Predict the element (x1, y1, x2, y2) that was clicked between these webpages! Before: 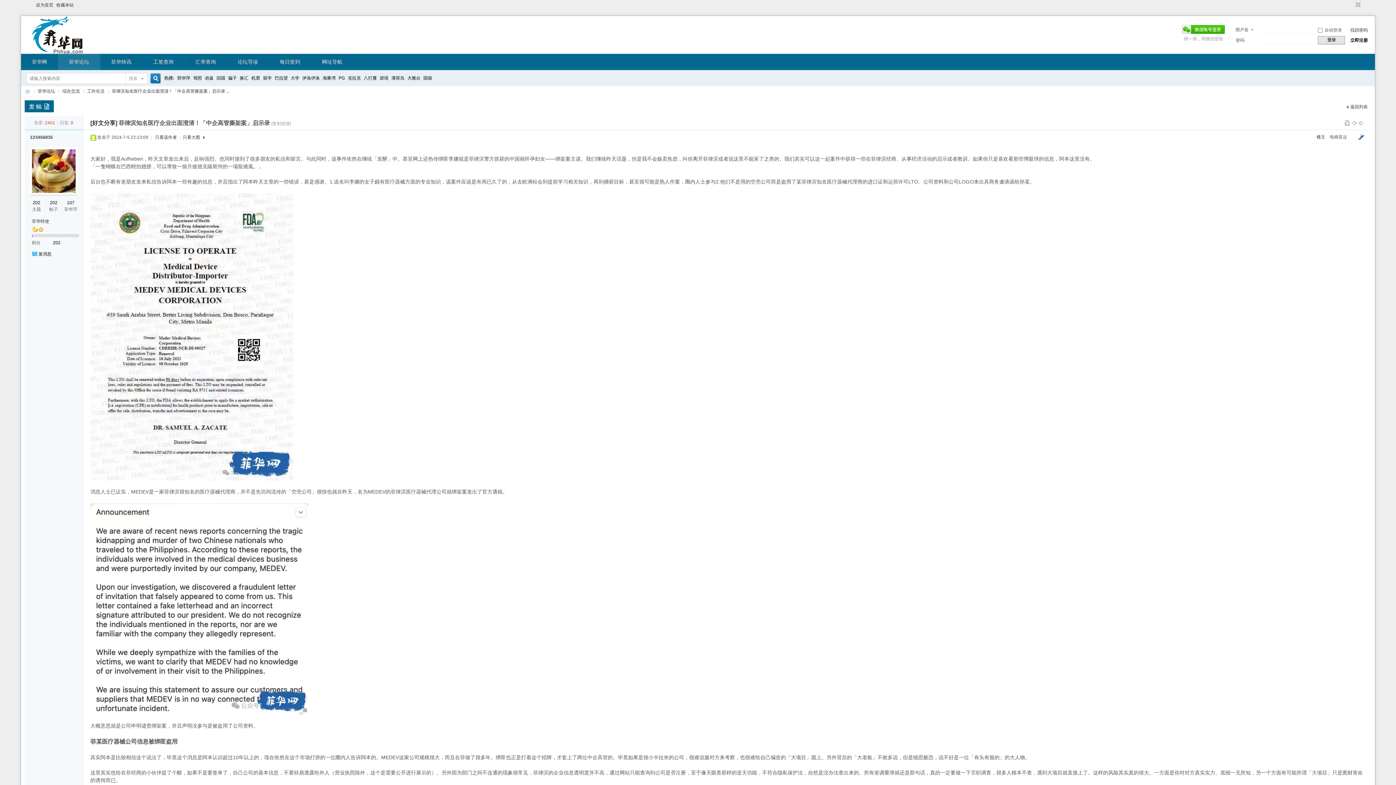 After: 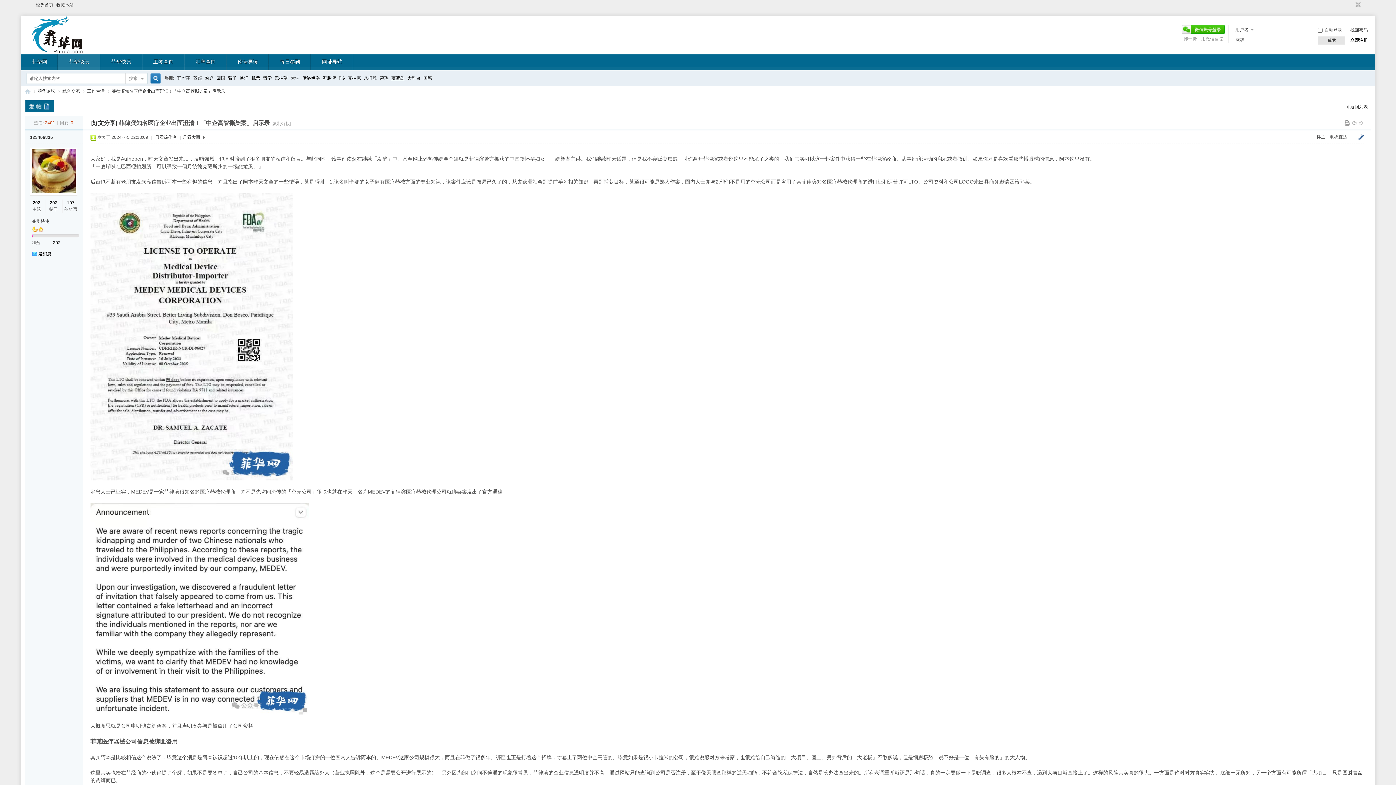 Action: bbox: (391, 70, 404, 85) label: 薄荷岛